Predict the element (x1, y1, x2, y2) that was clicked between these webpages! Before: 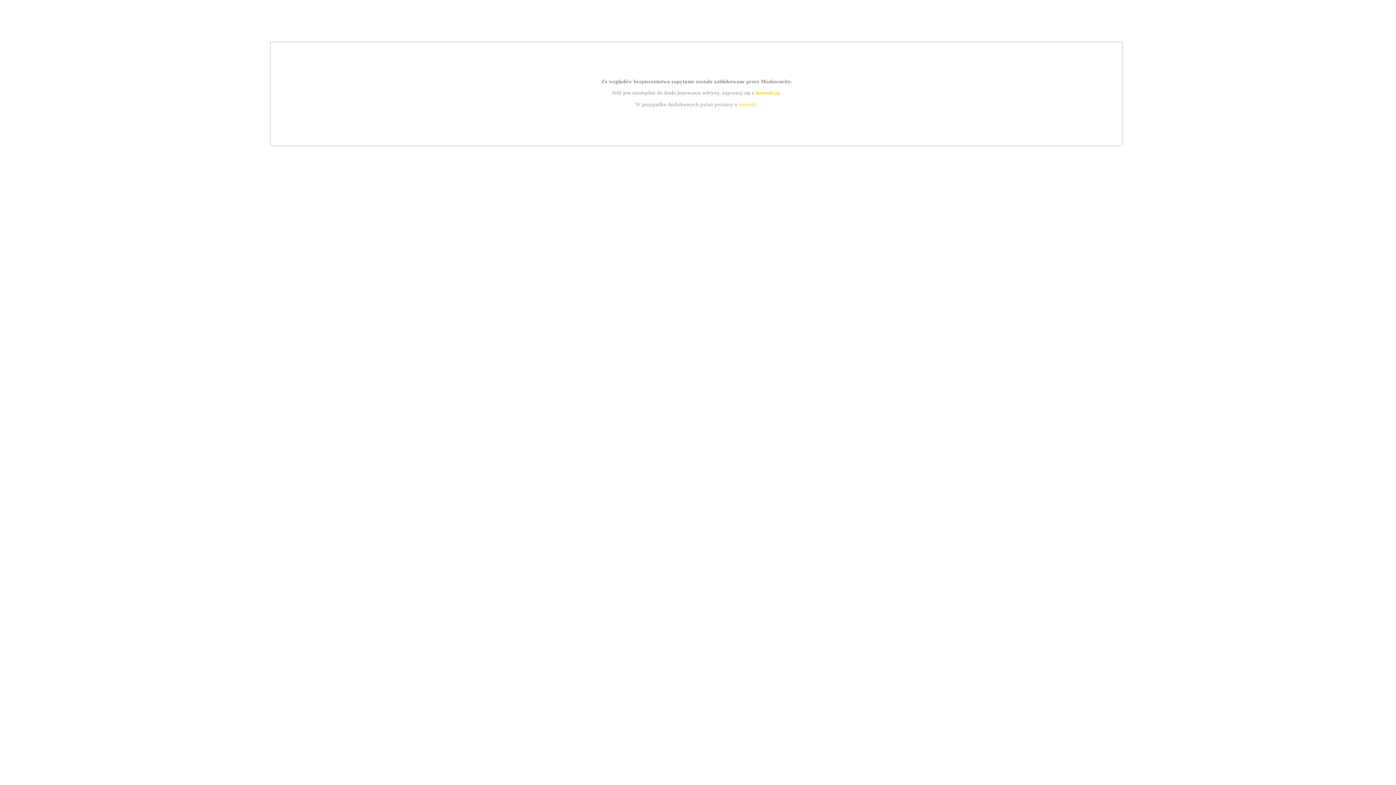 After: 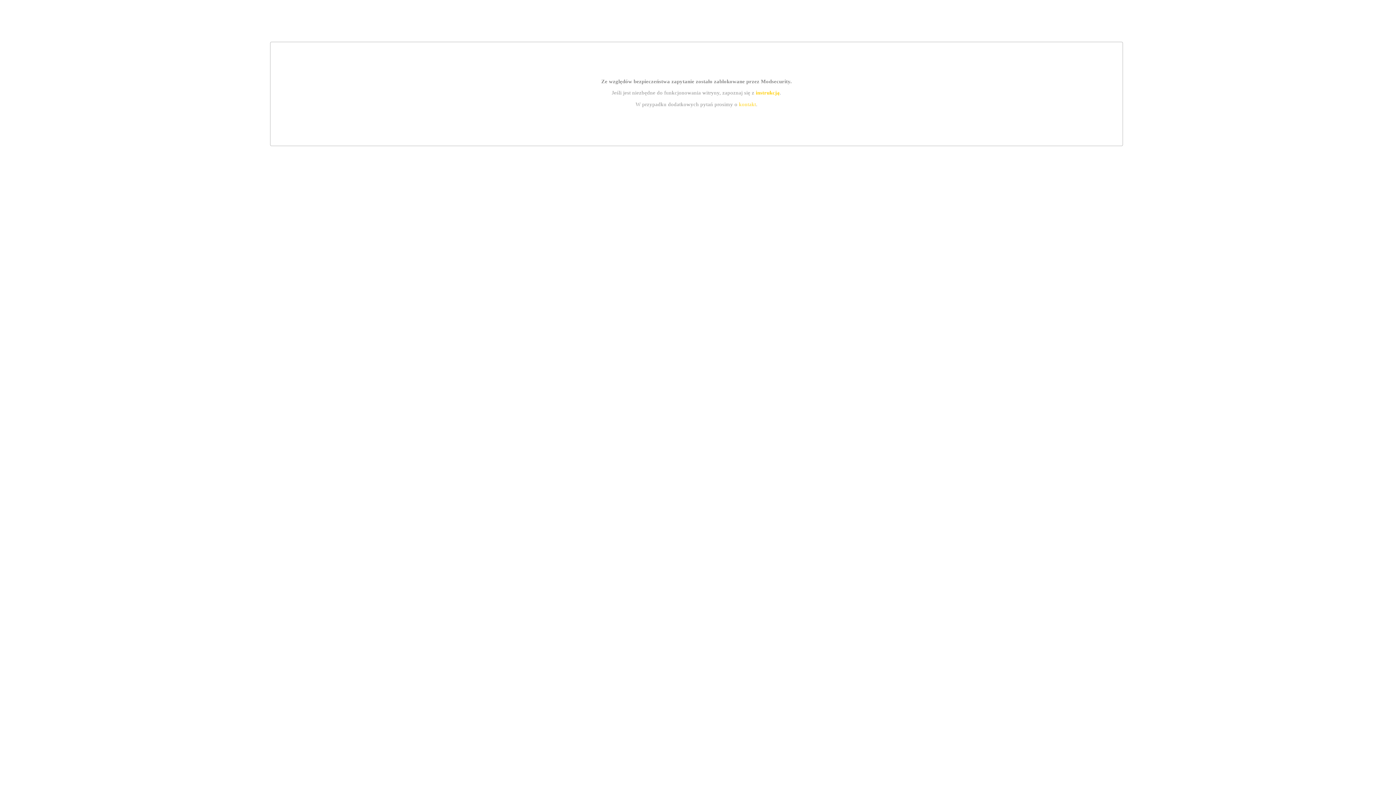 Action: bbox: (739, 101, 756, 107) label: kontakt